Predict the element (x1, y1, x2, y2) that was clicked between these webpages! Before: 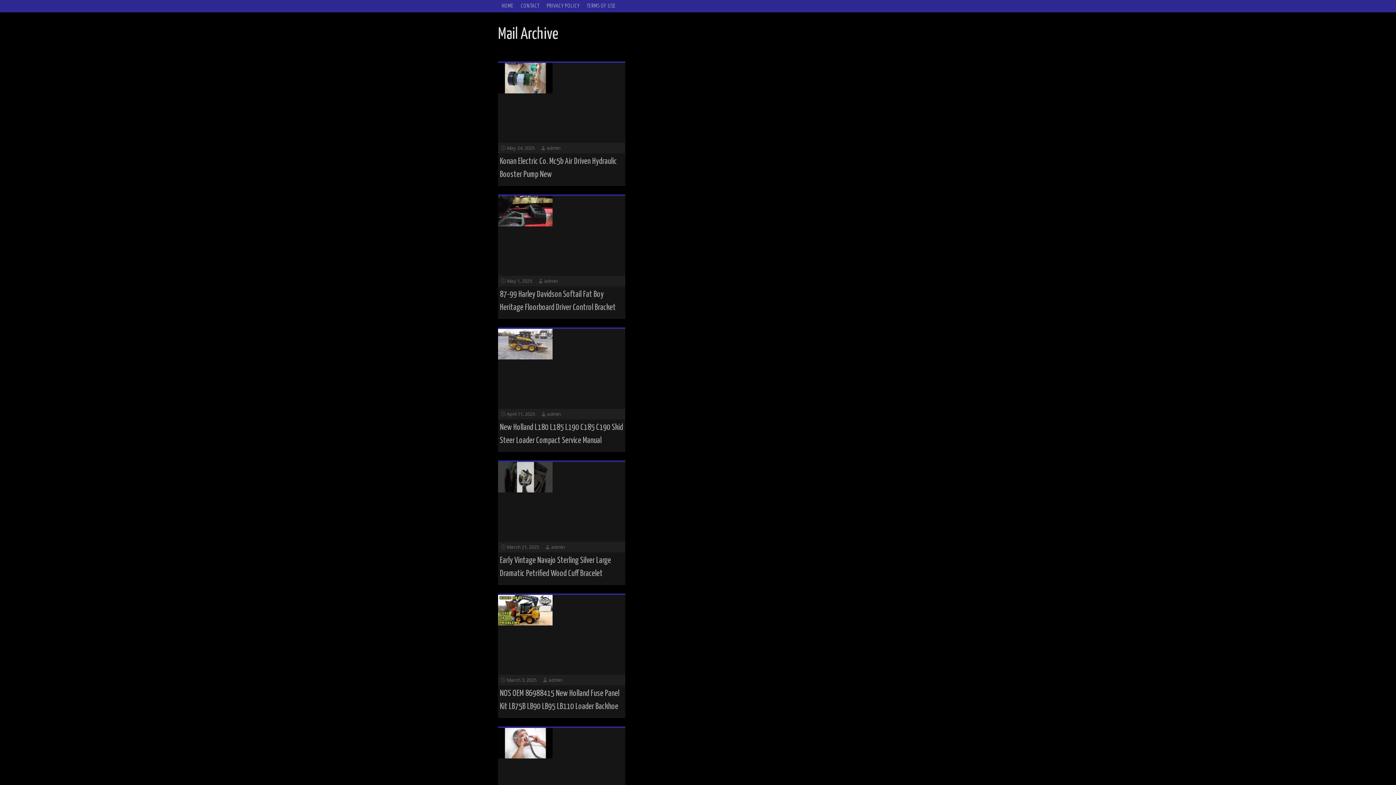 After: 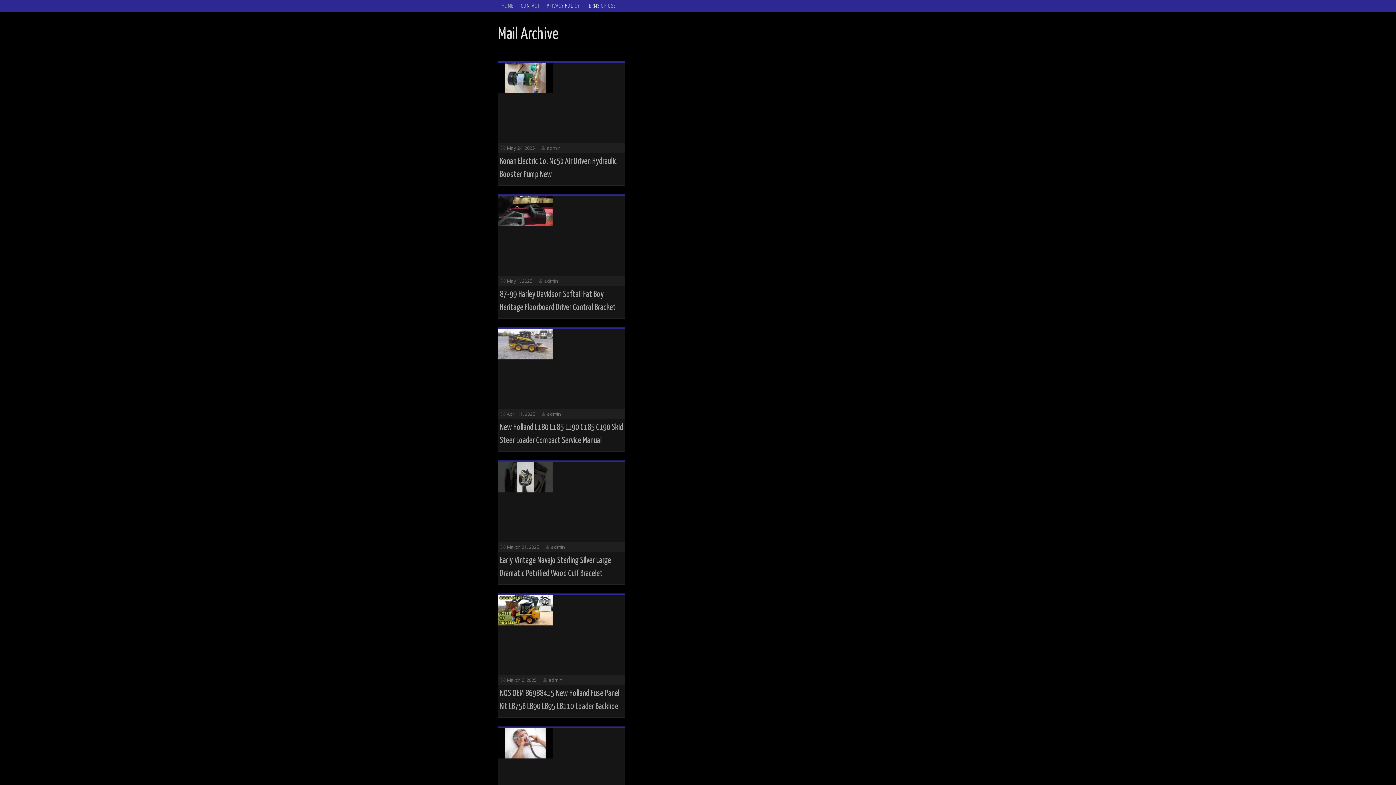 Action: label: Mail Archive bbox: (498, 26, 558, 42)